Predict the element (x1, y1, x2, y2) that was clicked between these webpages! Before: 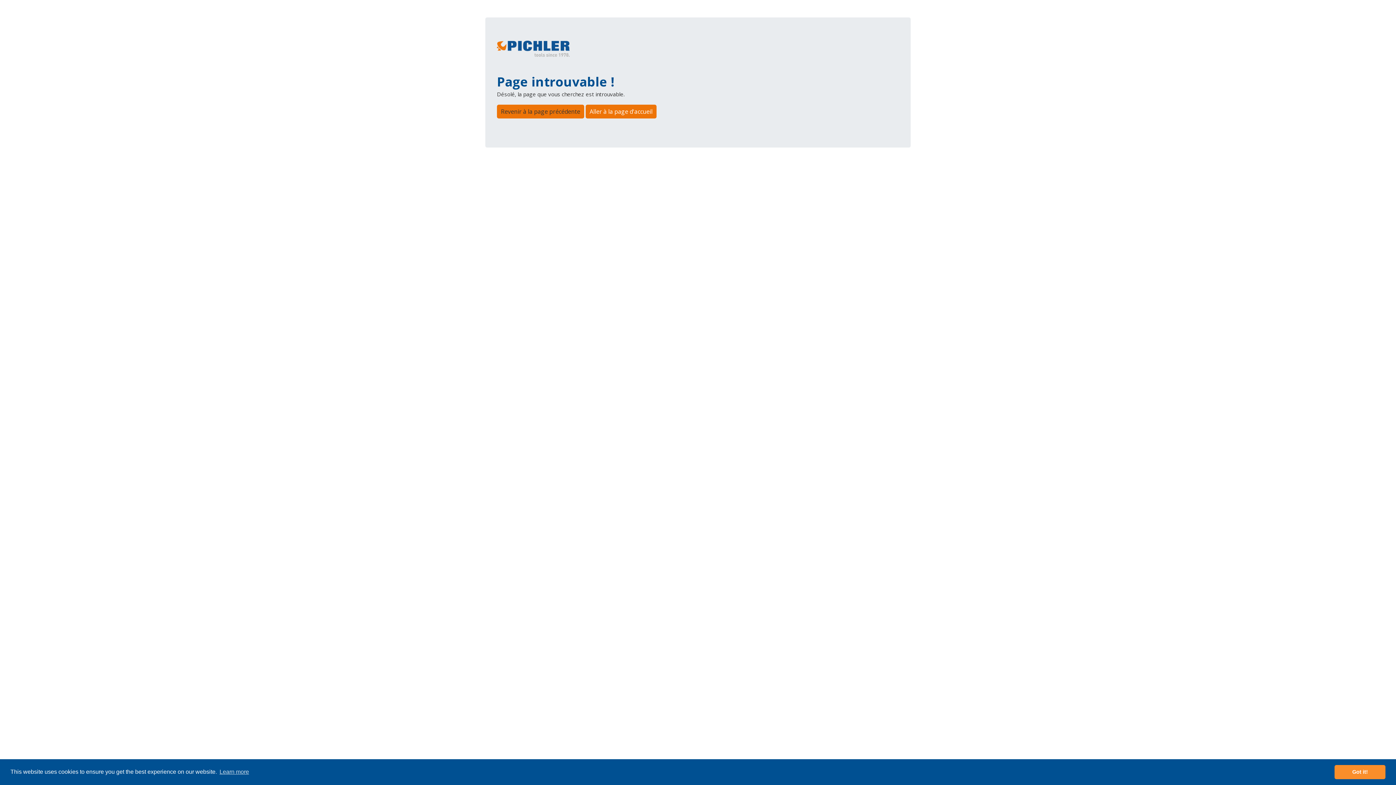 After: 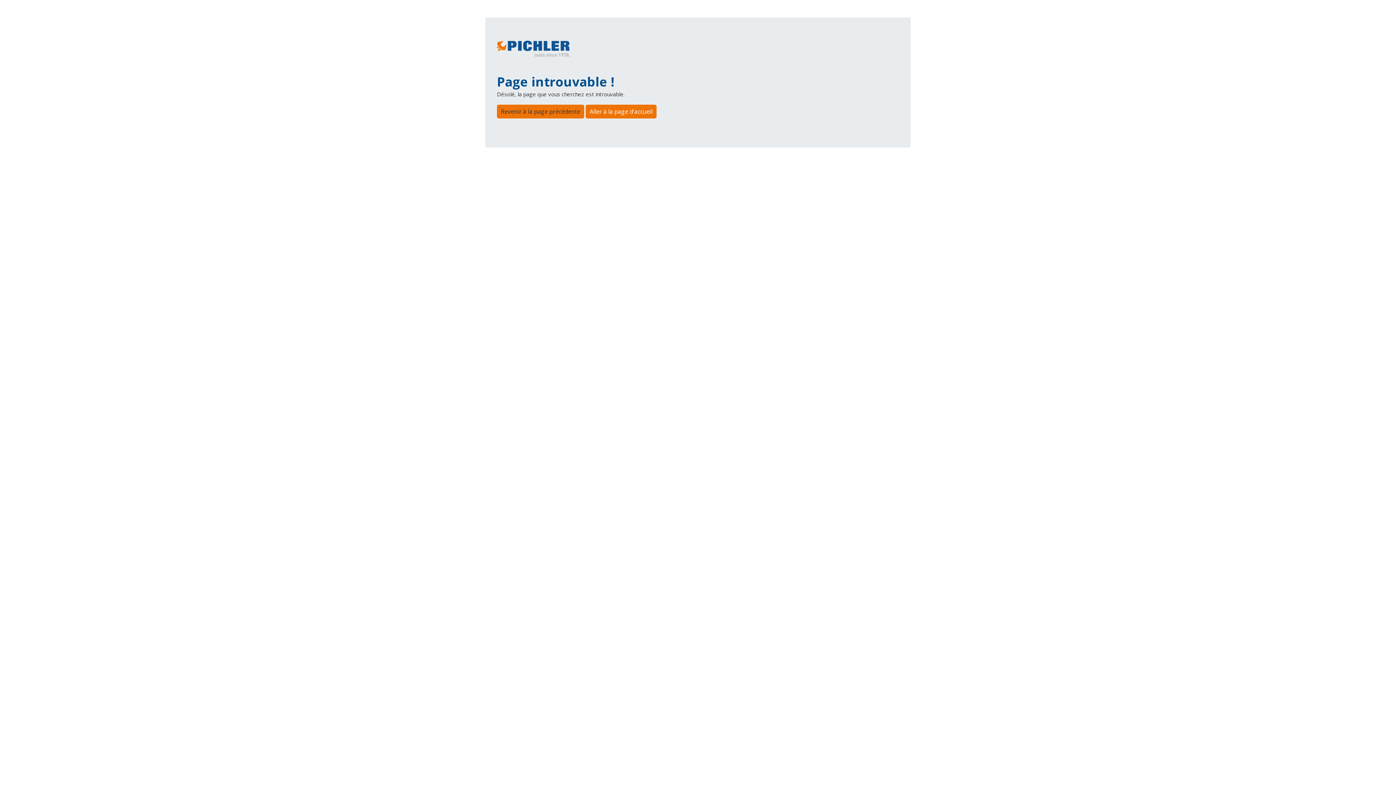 Action: label: dismiss cookie message bbox: (1334, 765, 1385, 779)